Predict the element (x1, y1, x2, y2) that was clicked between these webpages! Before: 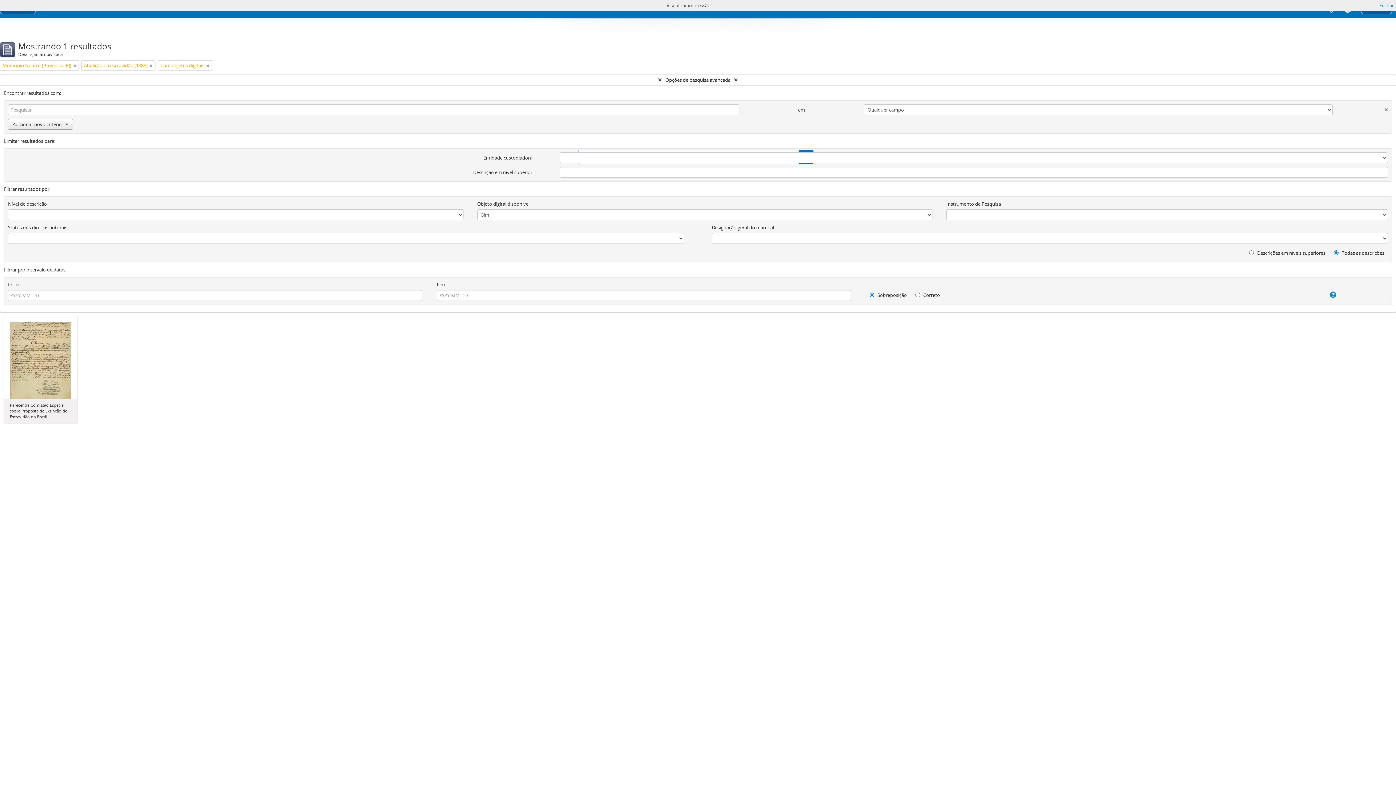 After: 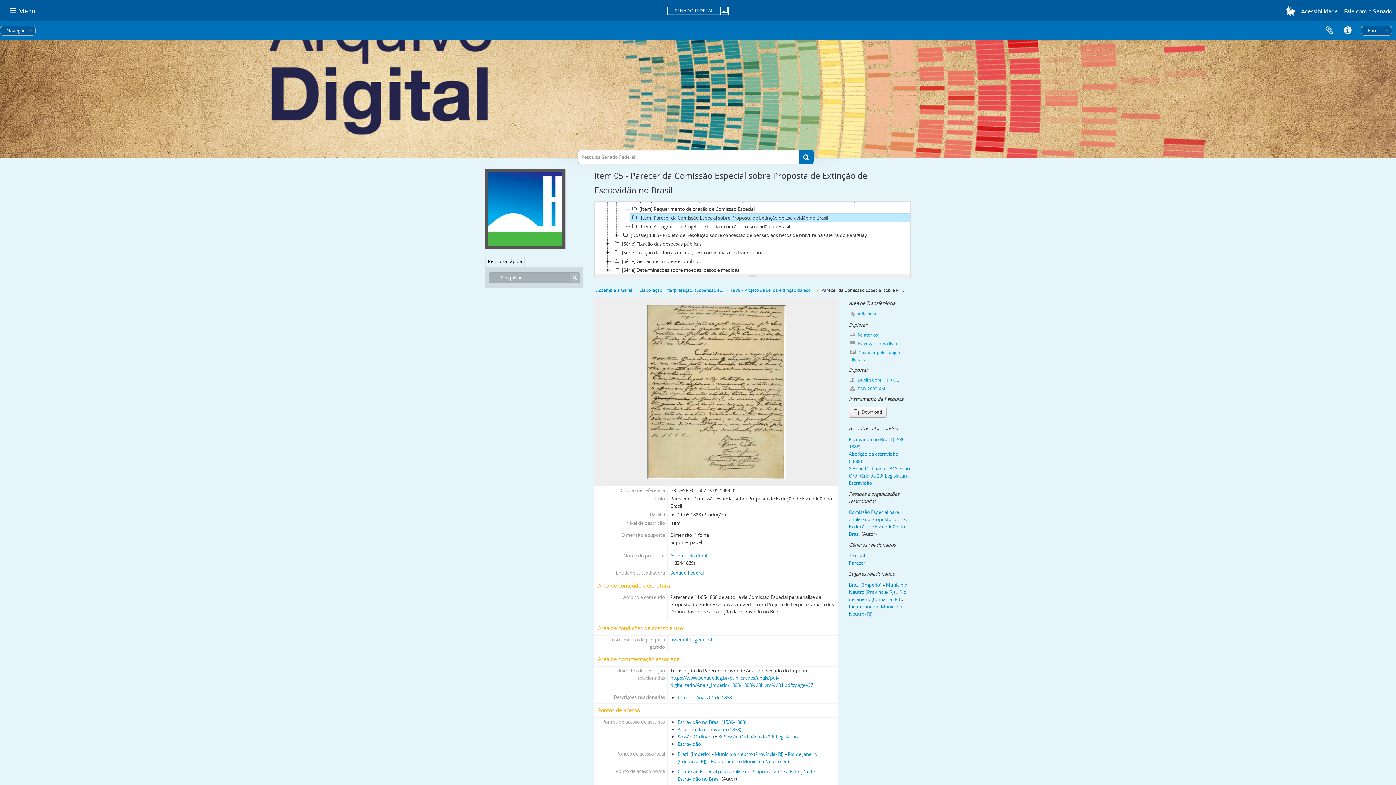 Action: bbox: (9, 357, 71, 362)